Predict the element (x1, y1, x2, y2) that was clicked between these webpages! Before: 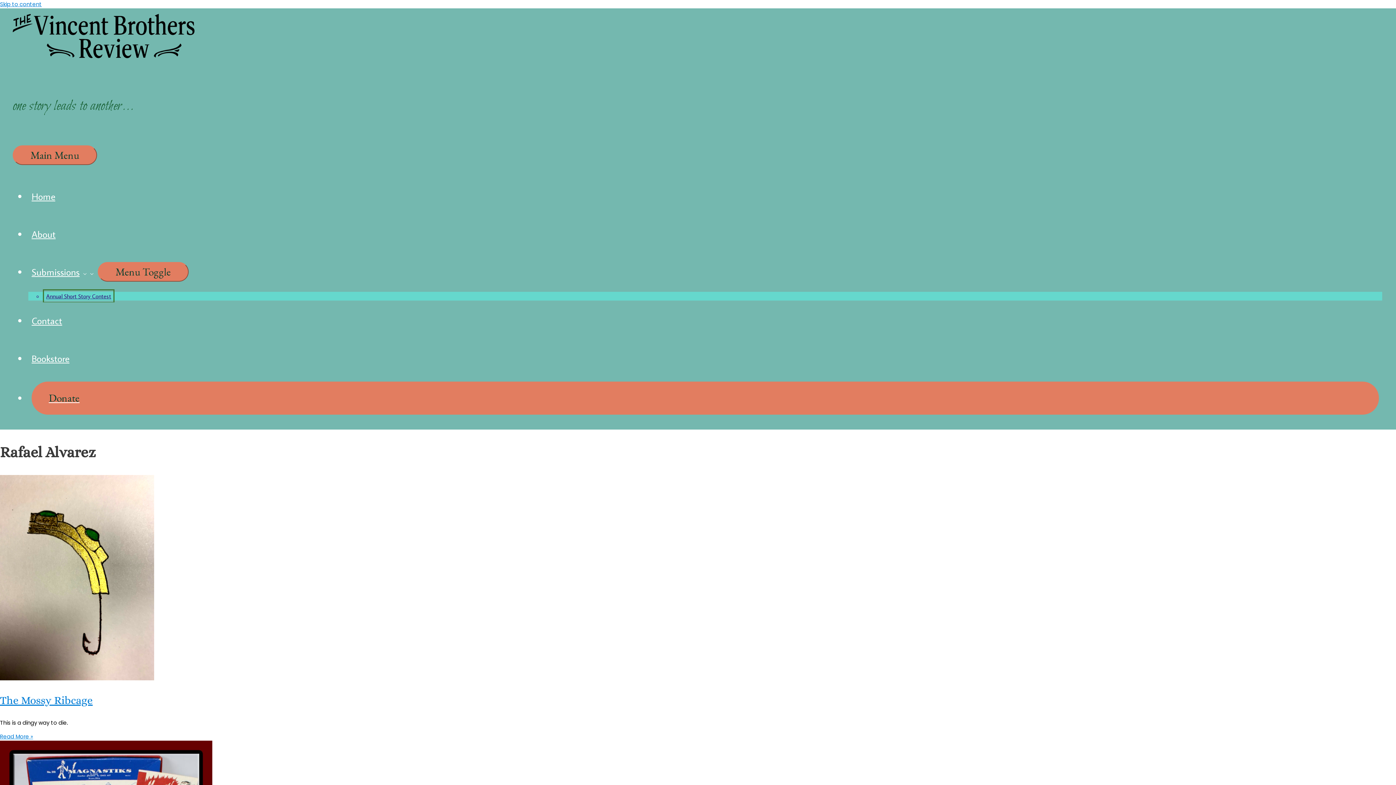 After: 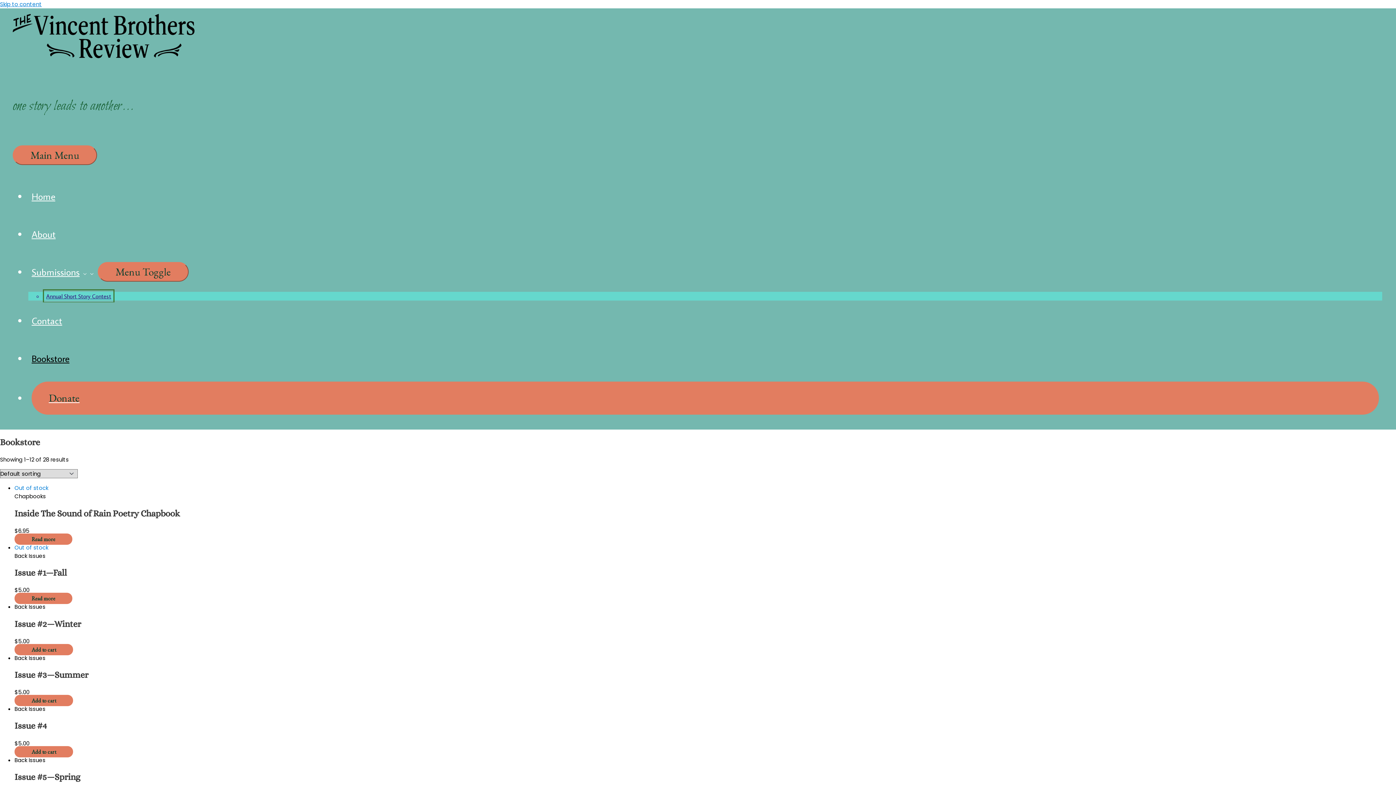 Action: label: Bookstore bbox: (27, 348, 73, 364)